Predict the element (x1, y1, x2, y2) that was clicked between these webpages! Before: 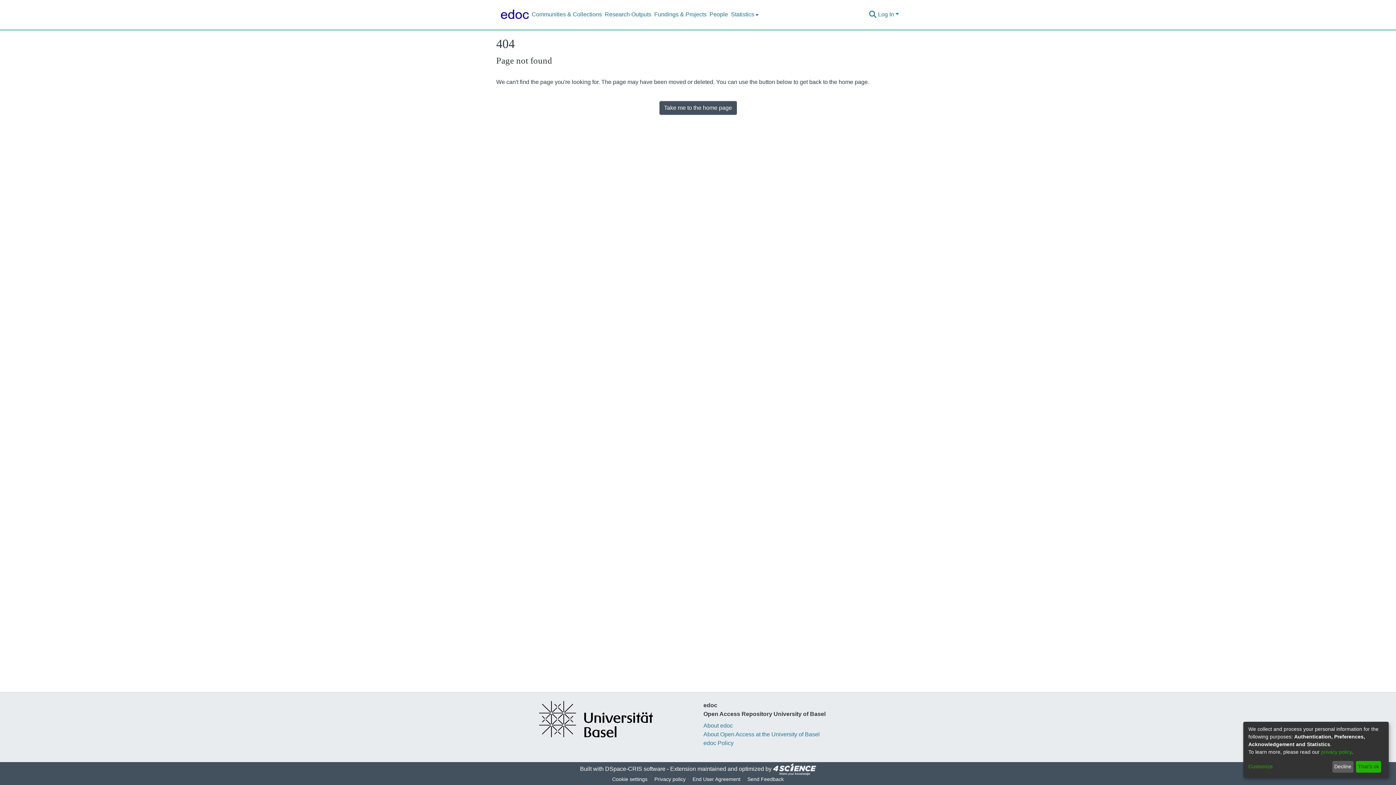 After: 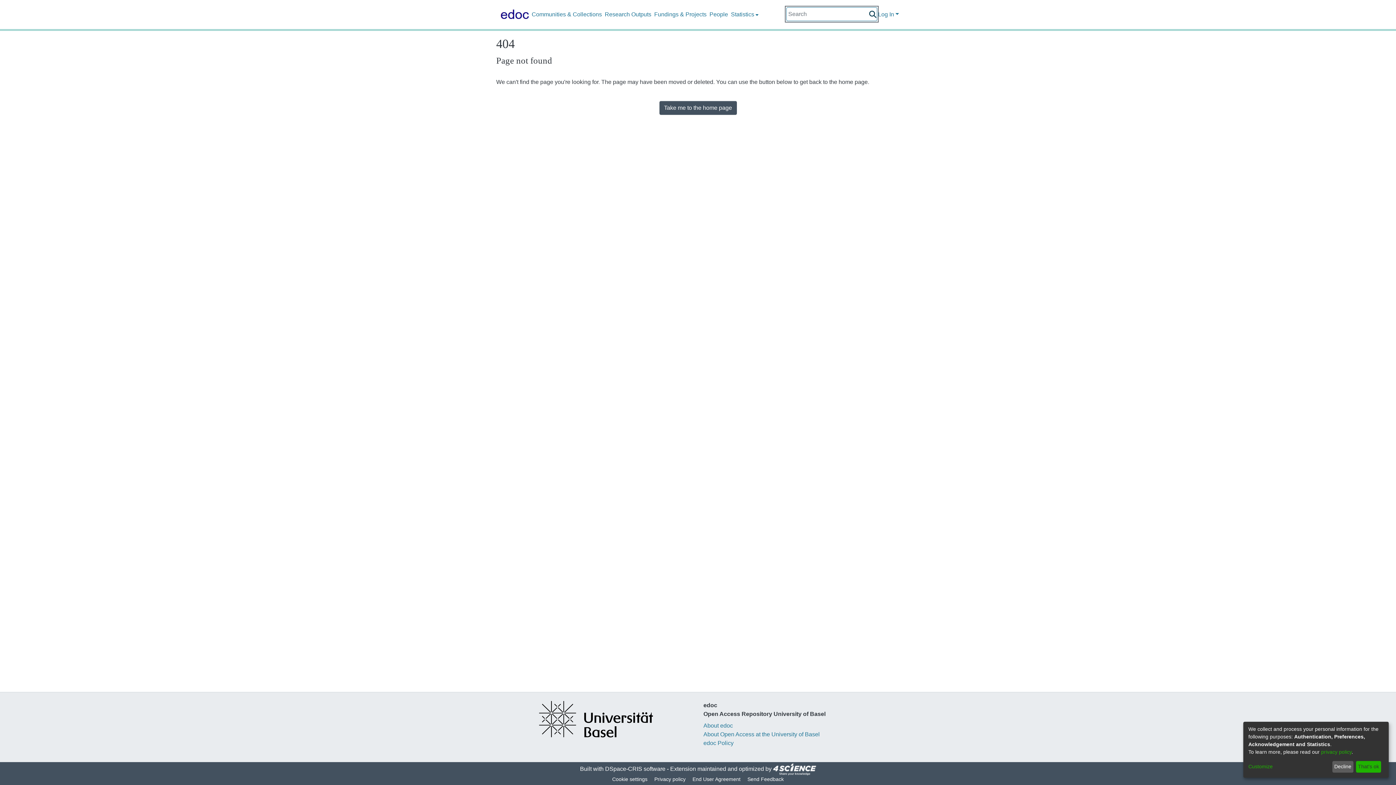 Action: bbox: (868, 10, 877, 18) label: Submit search